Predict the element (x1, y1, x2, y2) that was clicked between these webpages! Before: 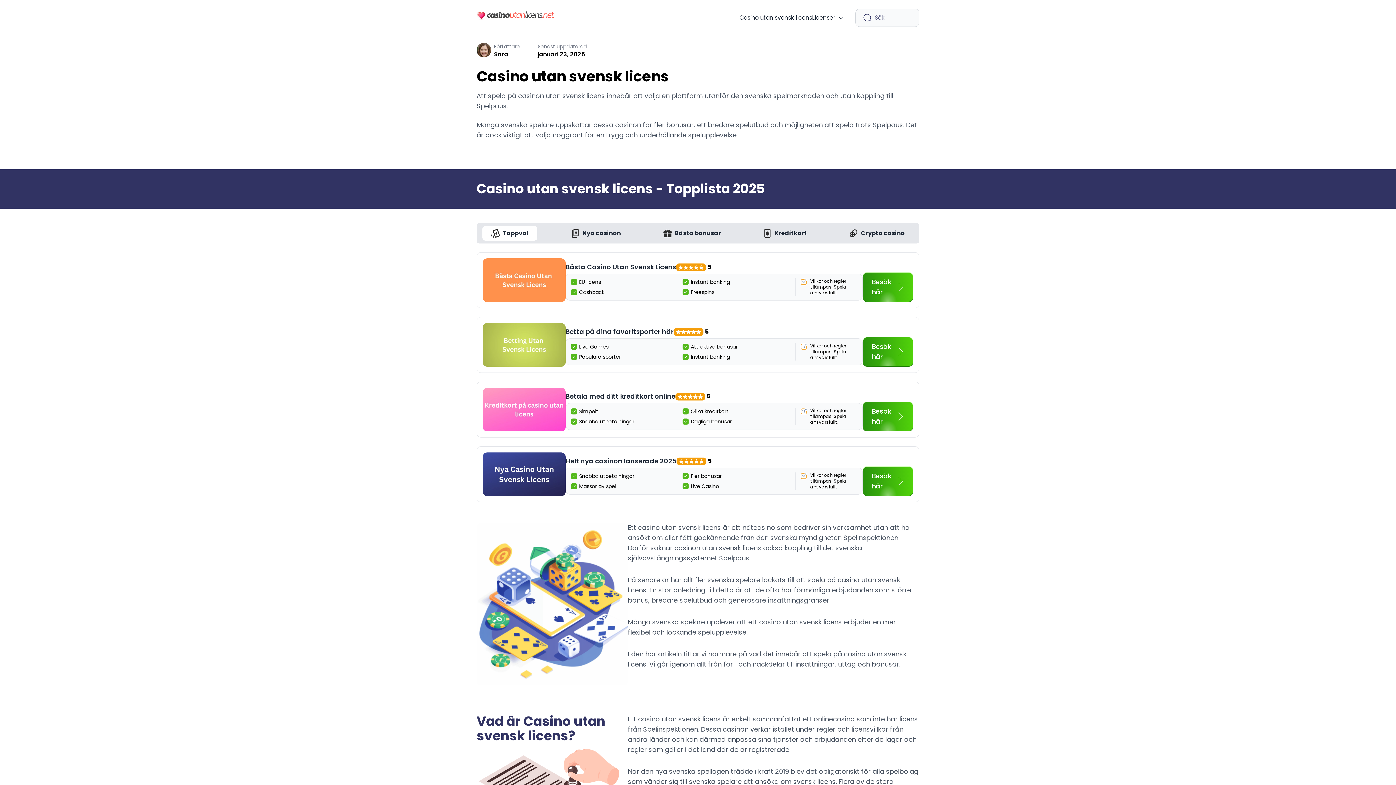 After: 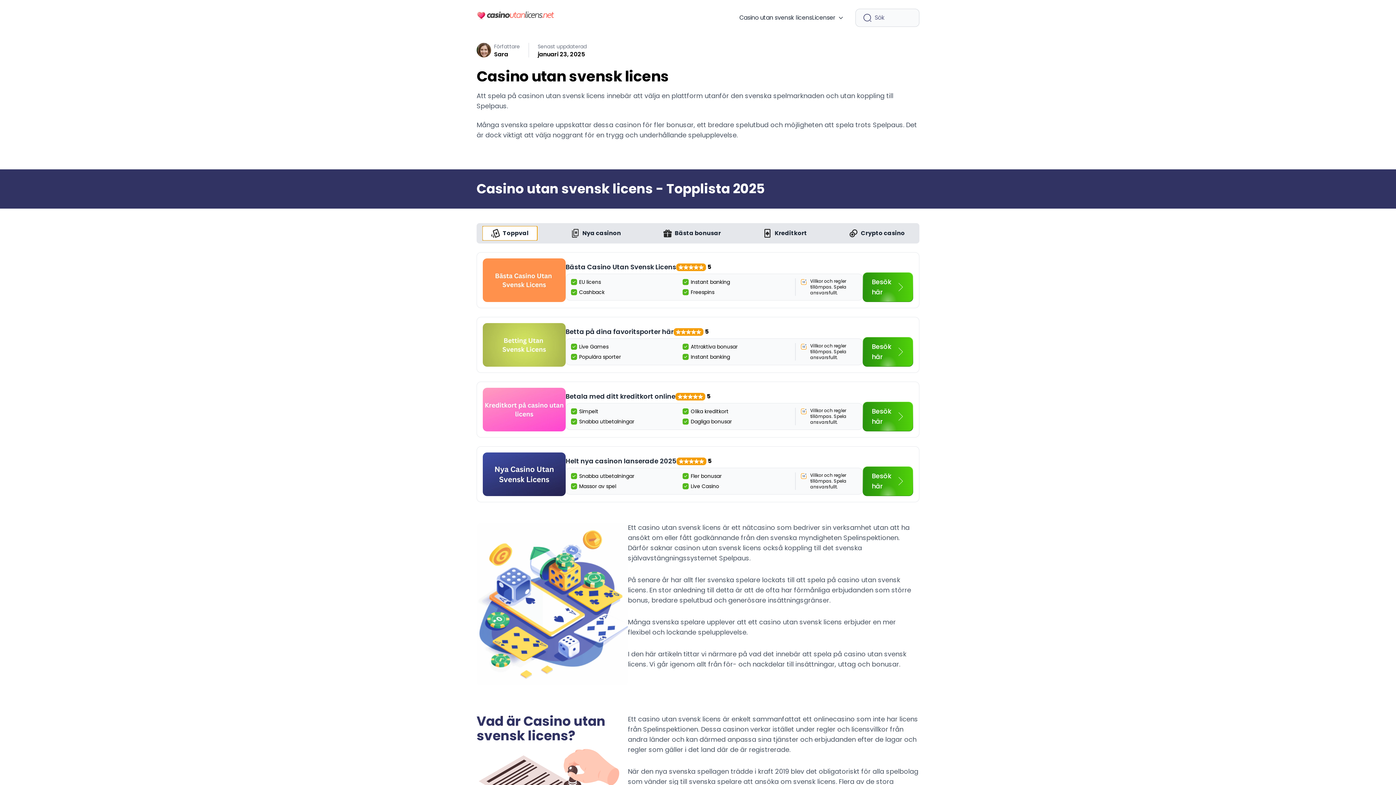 Action: label: Toppval bbox: (482, 226, 537, 240)